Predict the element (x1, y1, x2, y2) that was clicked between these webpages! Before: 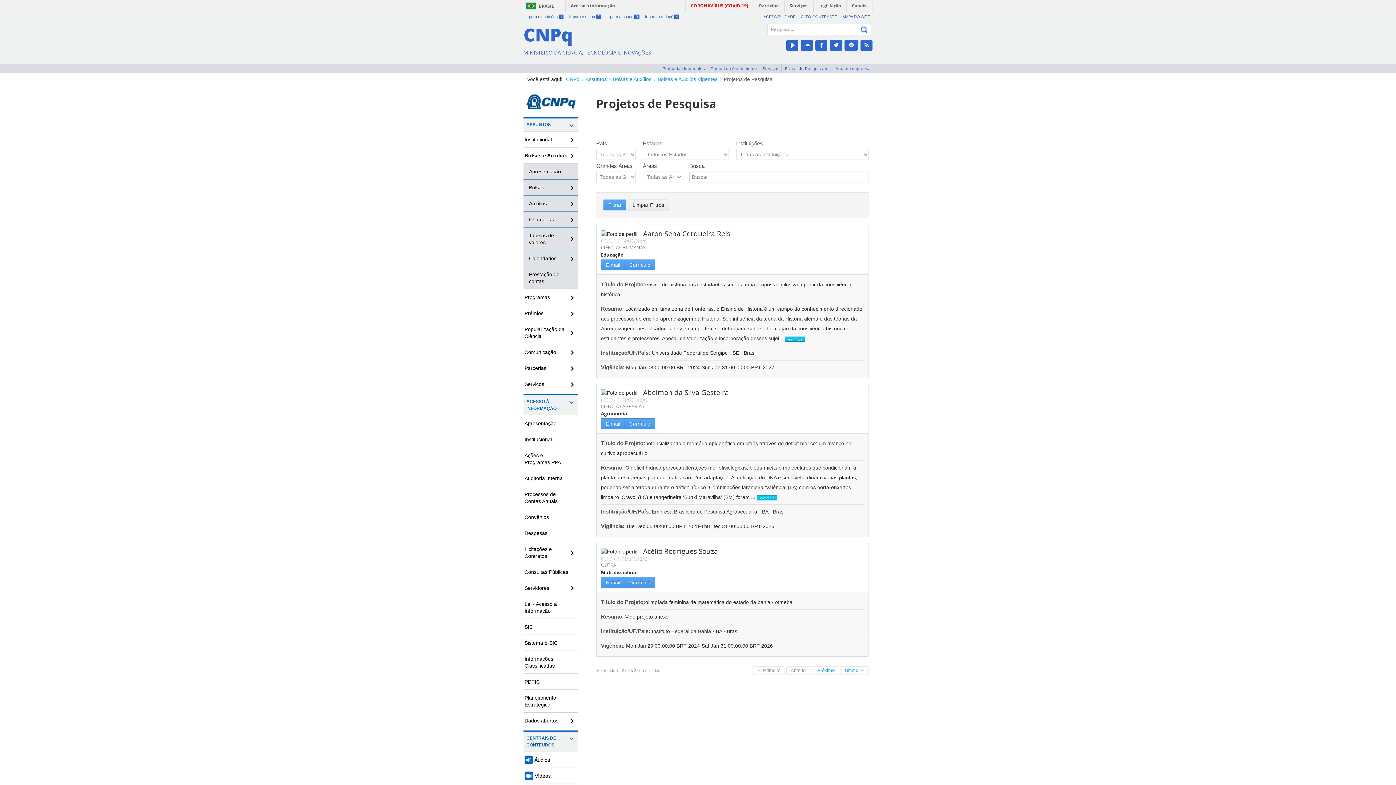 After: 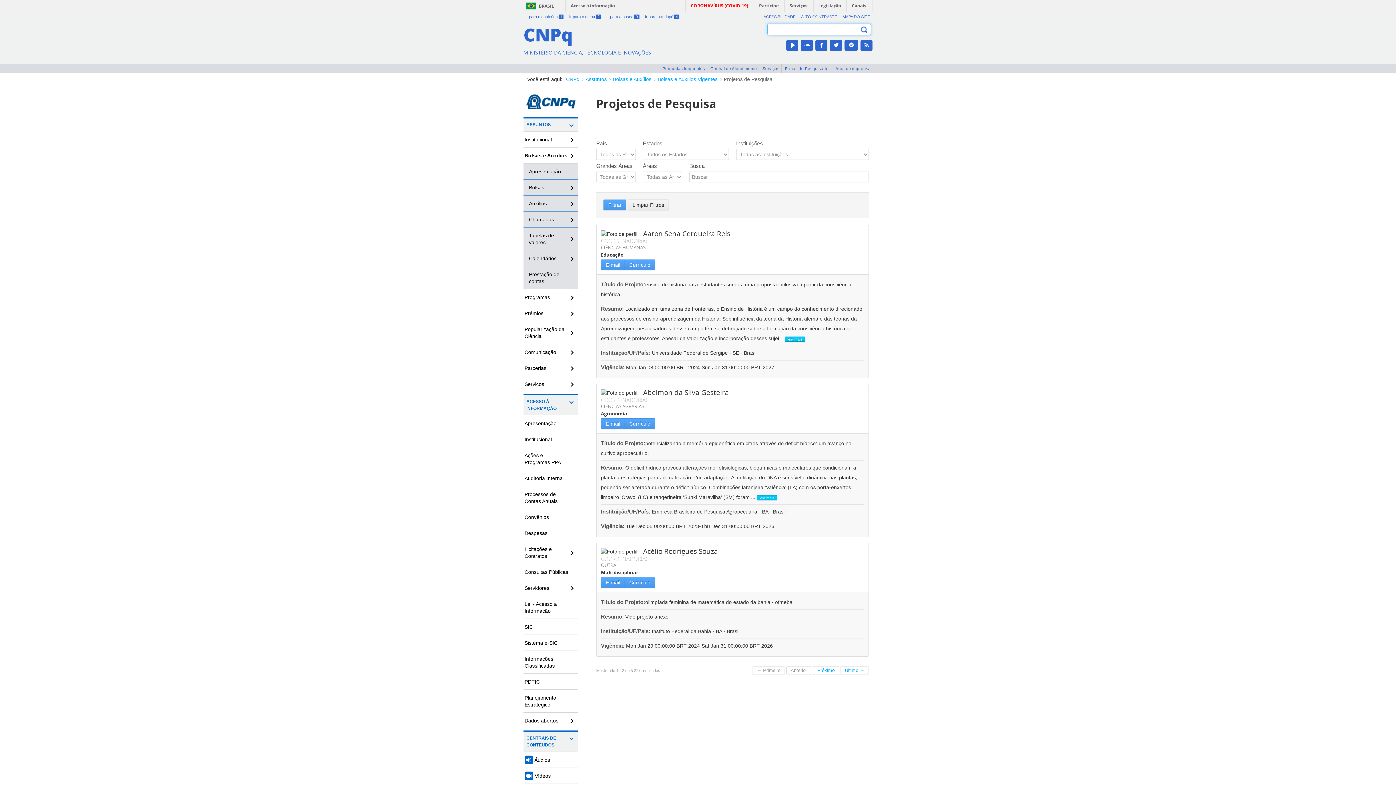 Action: label: Ir para a busca 3 bbox: (606, 14, 639, 18)